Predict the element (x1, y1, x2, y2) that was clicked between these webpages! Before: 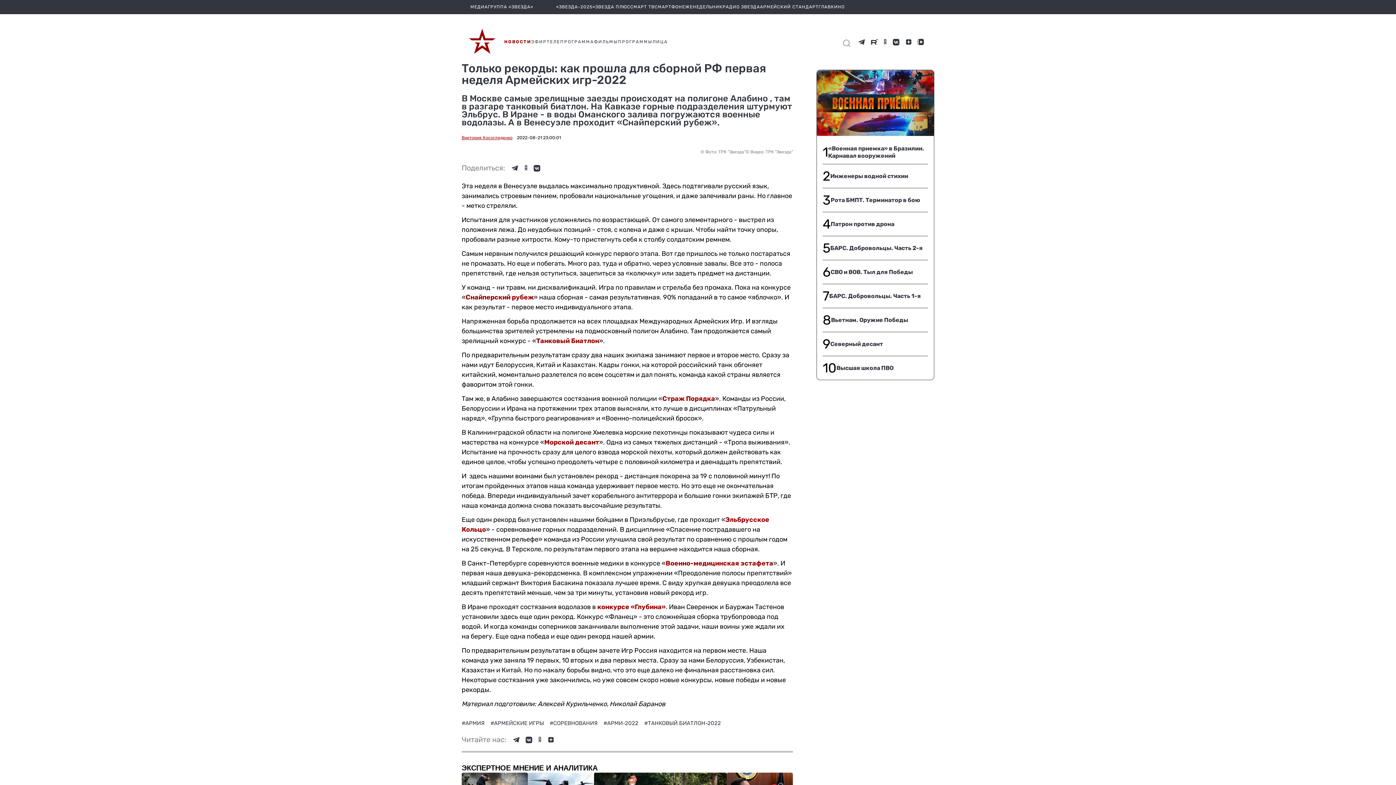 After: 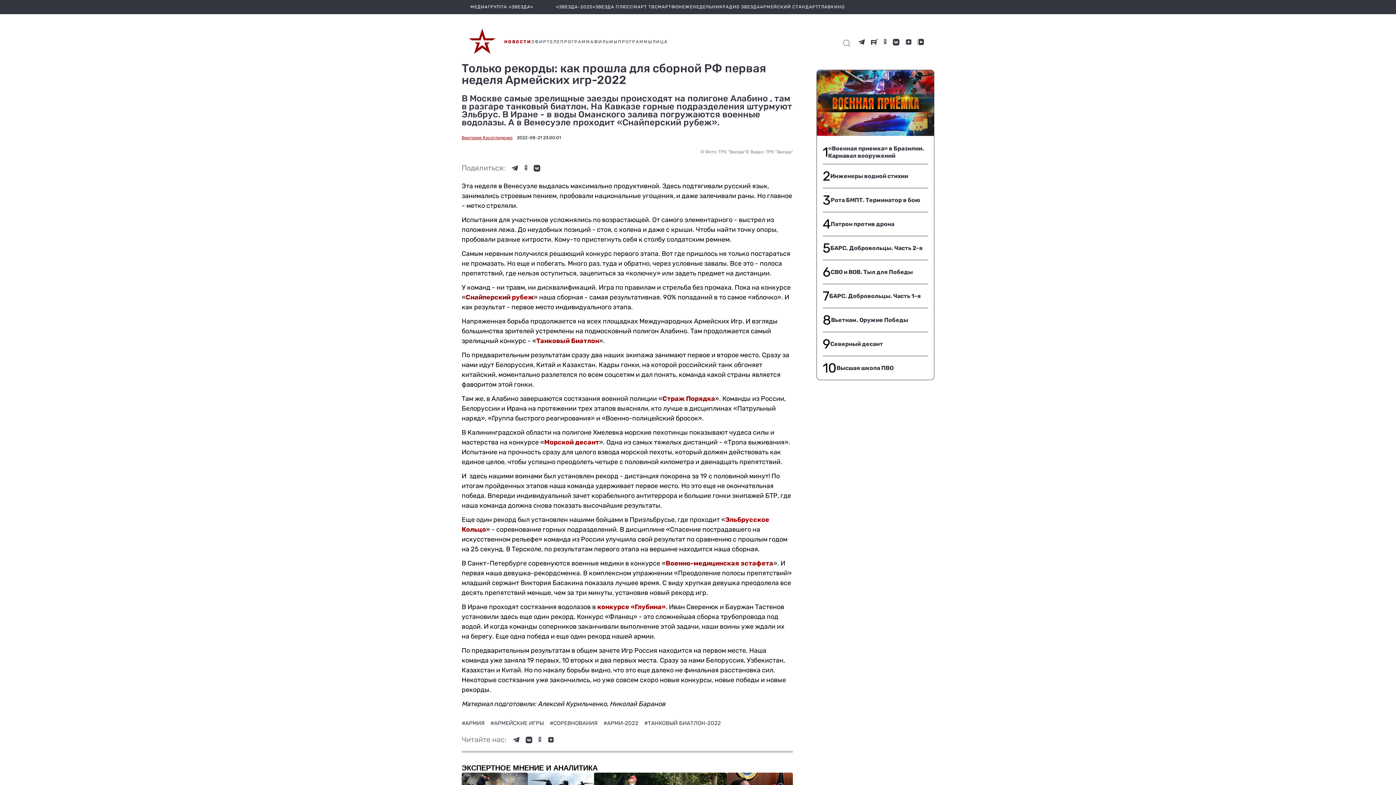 Action: bbox: (533, 164, 540, 171)